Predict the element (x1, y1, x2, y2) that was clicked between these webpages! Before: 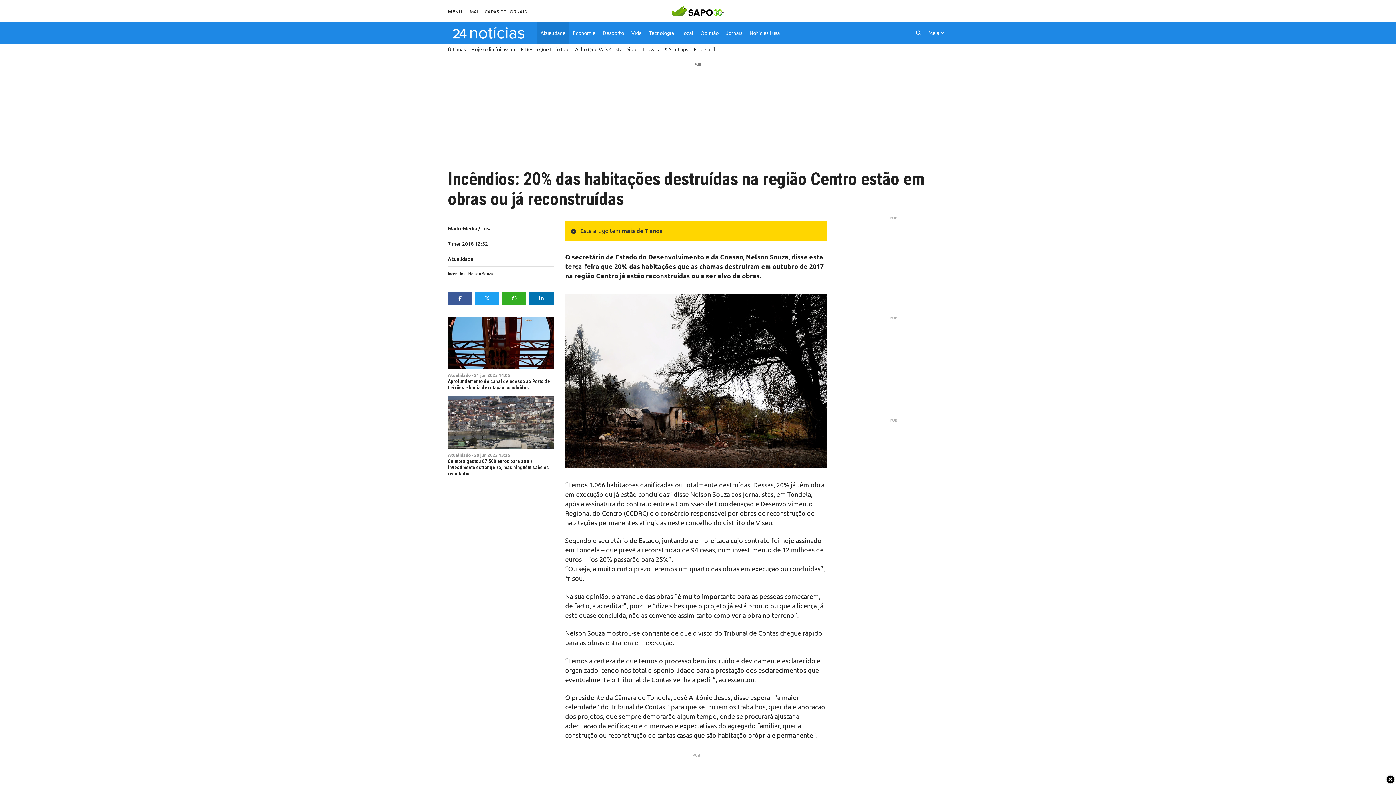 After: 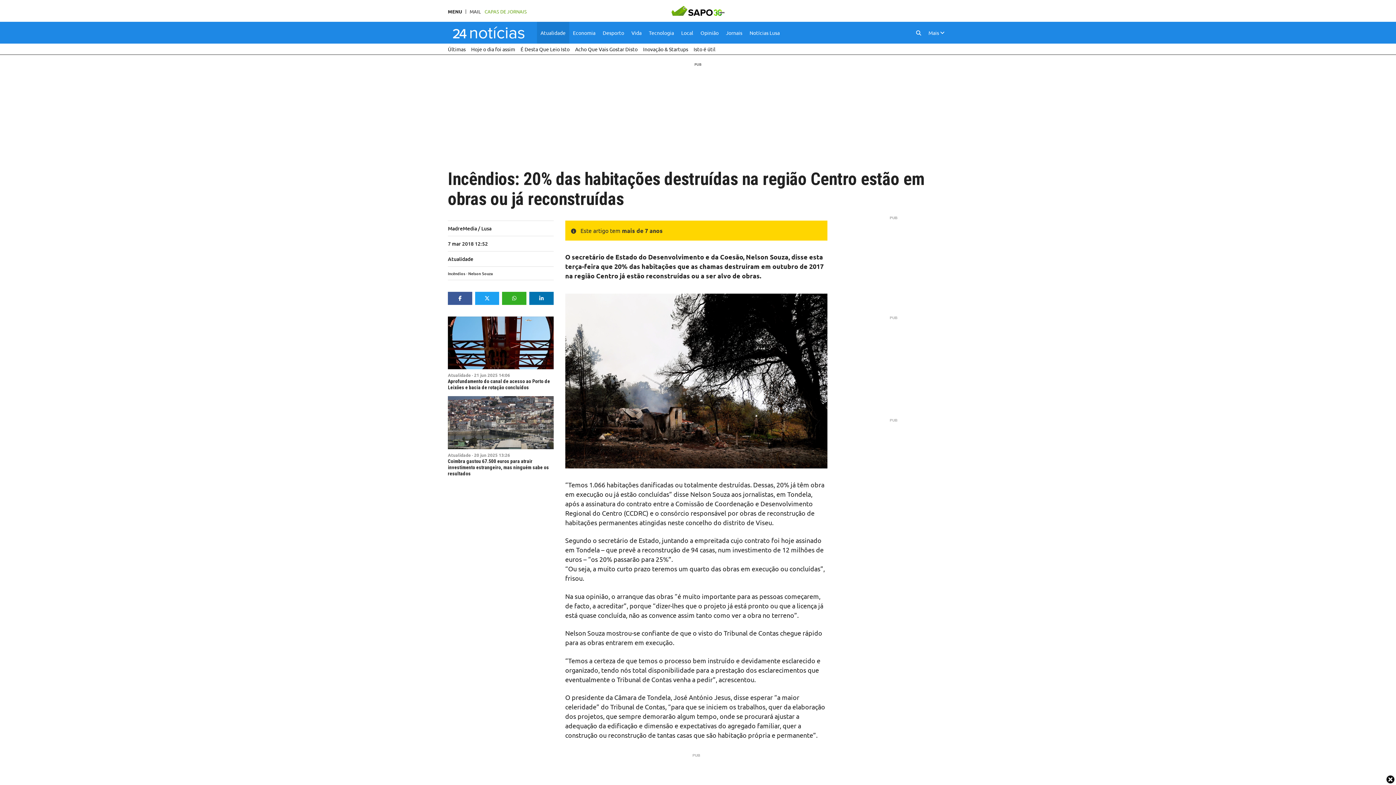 Action: bbox: (484, 9, 526, 13) label: CAPAS DE JORNAIS